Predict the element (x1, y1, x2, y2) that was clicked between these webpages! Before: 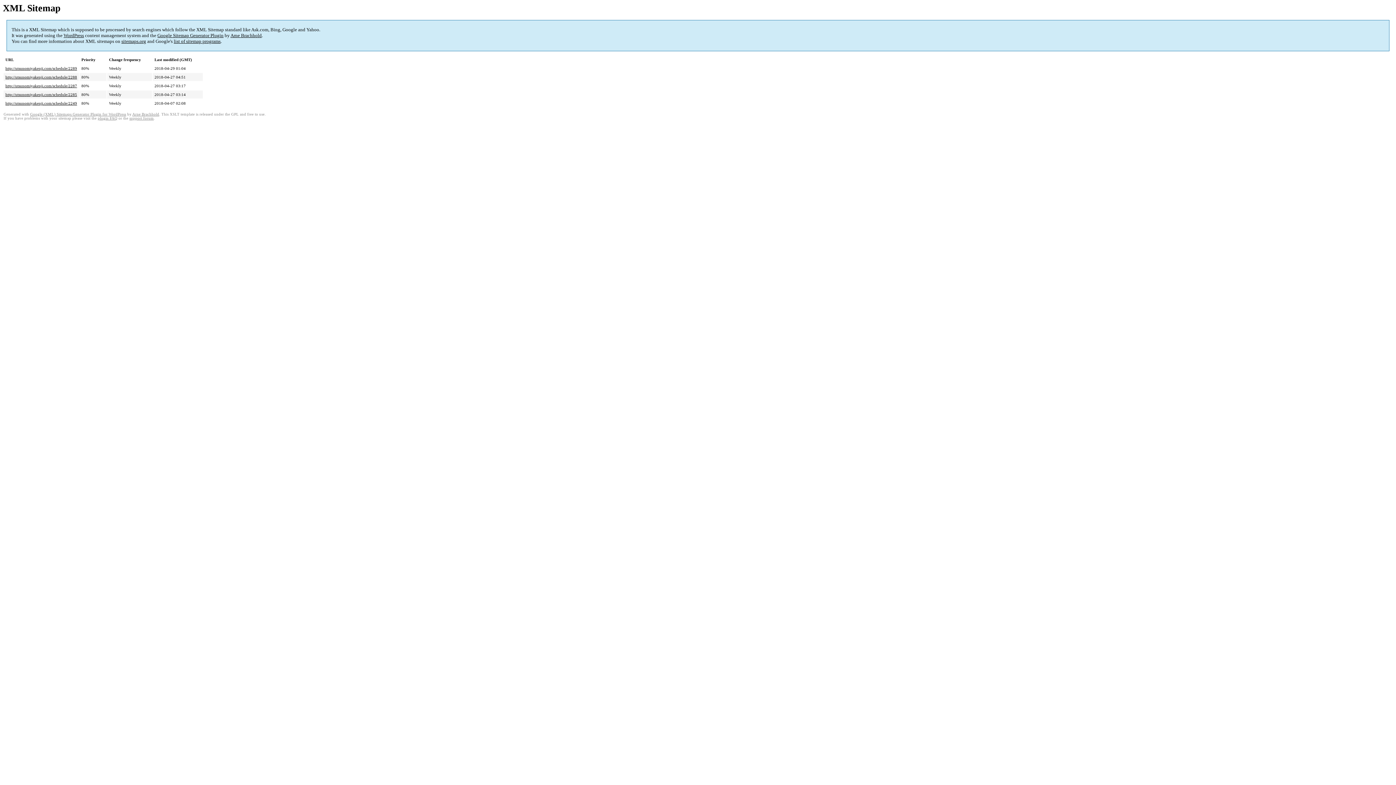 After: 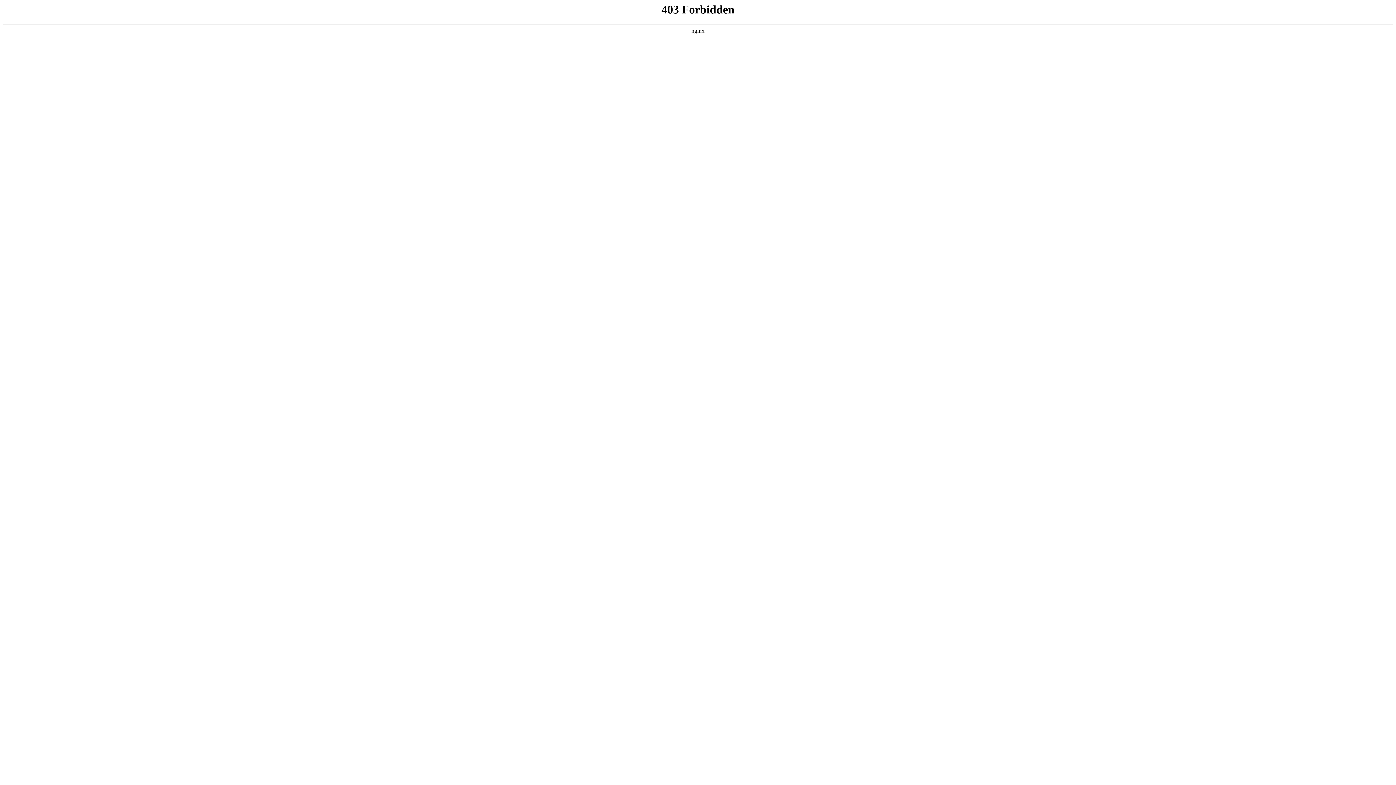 Action: label: support forum bbox: (129, 116, 153, 120)